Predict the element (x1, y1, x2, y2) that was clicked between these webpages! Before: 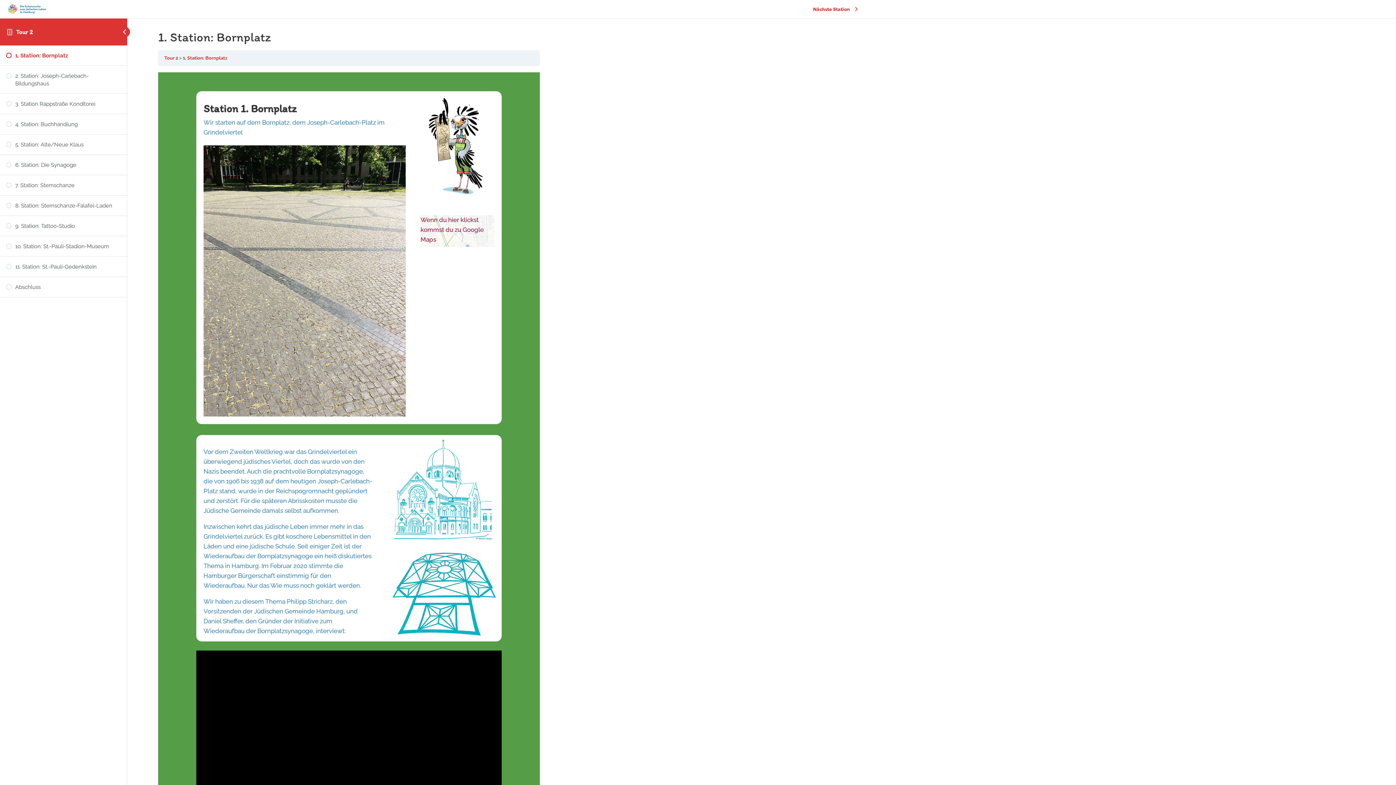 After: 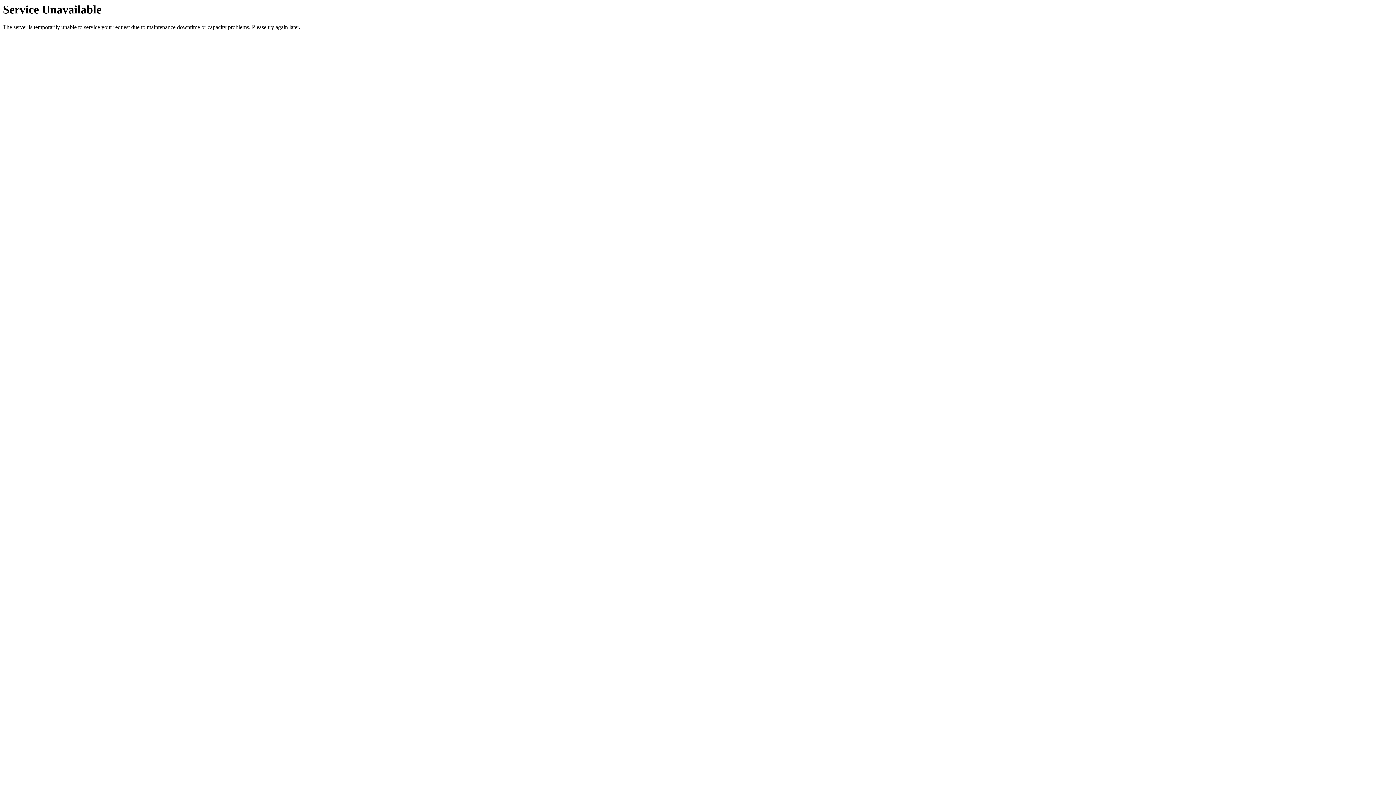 Action: label: 6. Station: Die Synagoge bbox: (6, 161, 120, 168)